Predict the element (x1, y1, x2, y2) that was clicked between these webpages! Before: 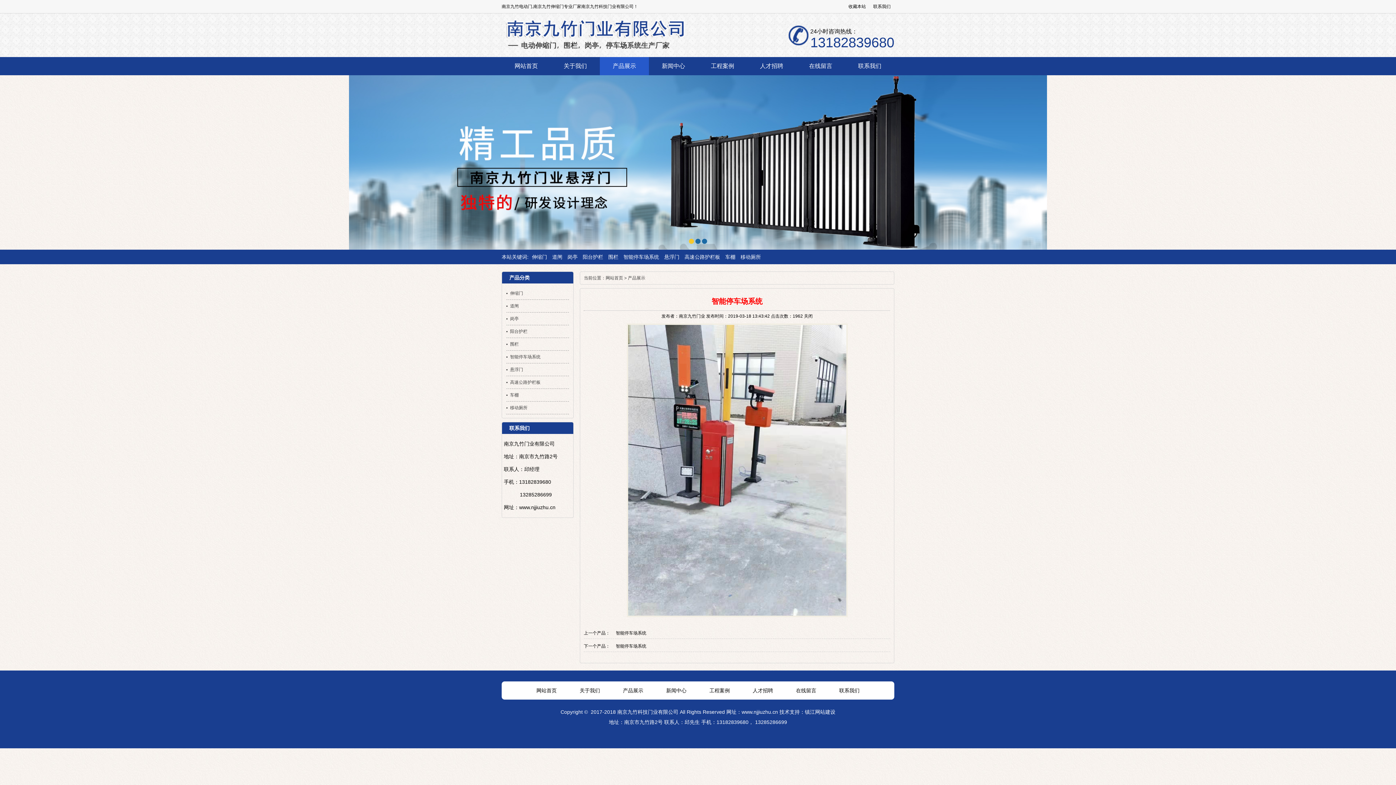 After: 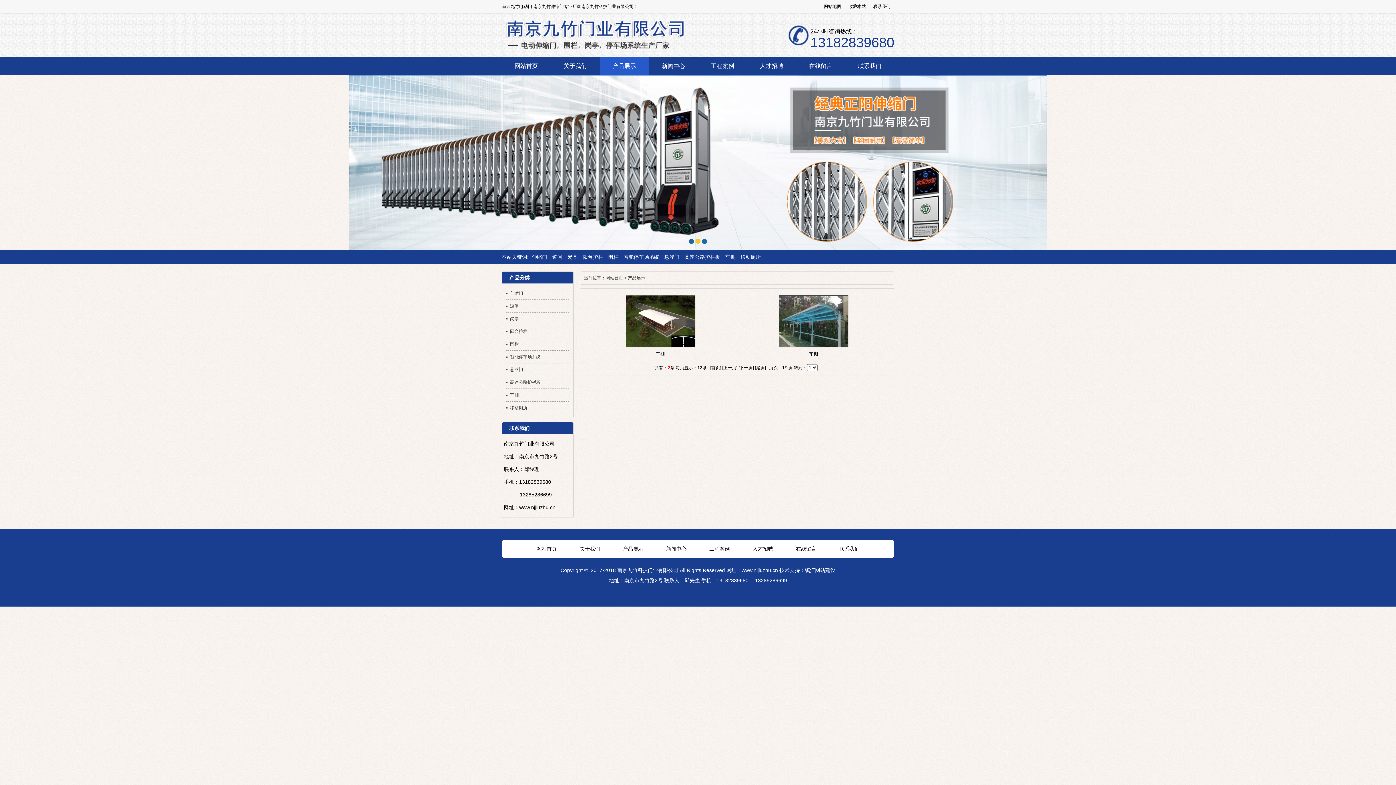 Action: label: 车棚 bbox: (506, 390, 569, 399)